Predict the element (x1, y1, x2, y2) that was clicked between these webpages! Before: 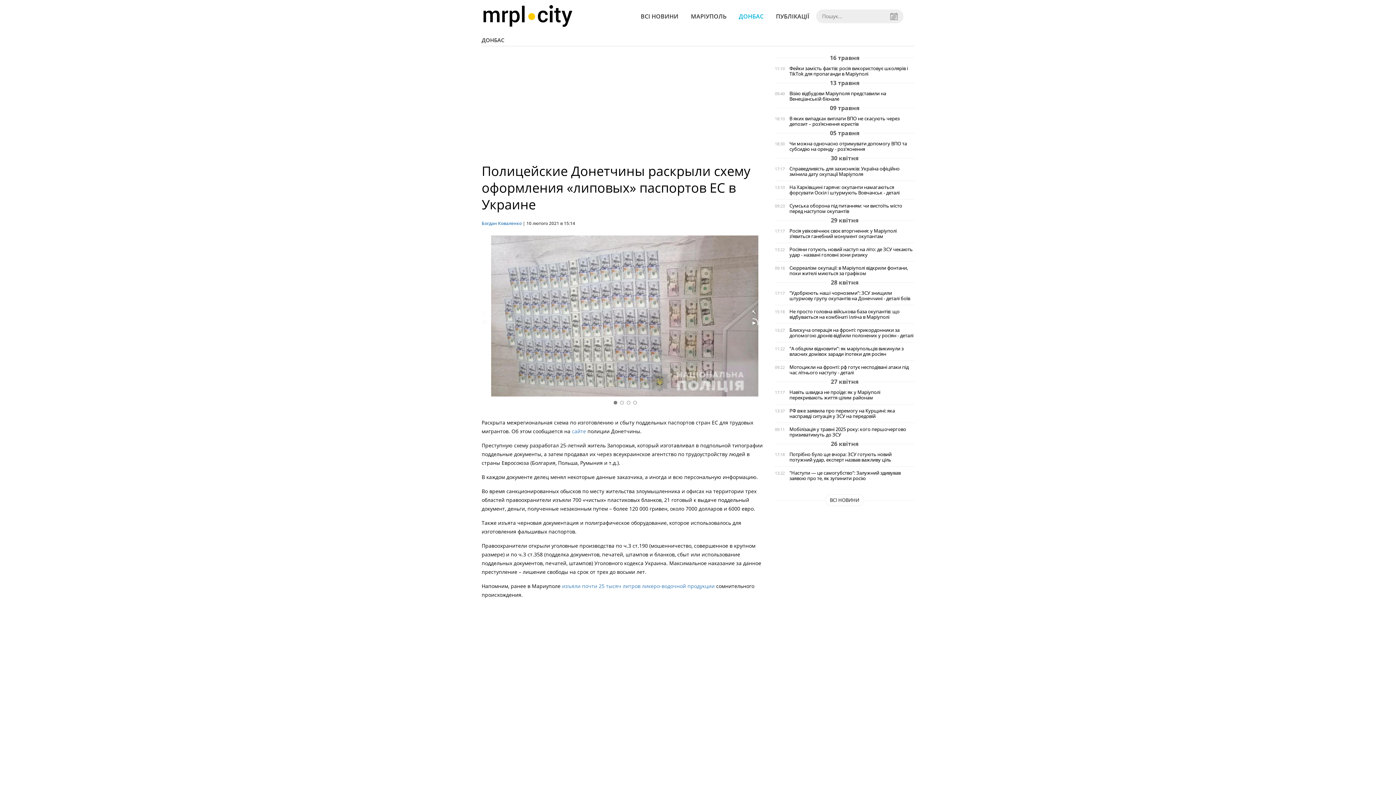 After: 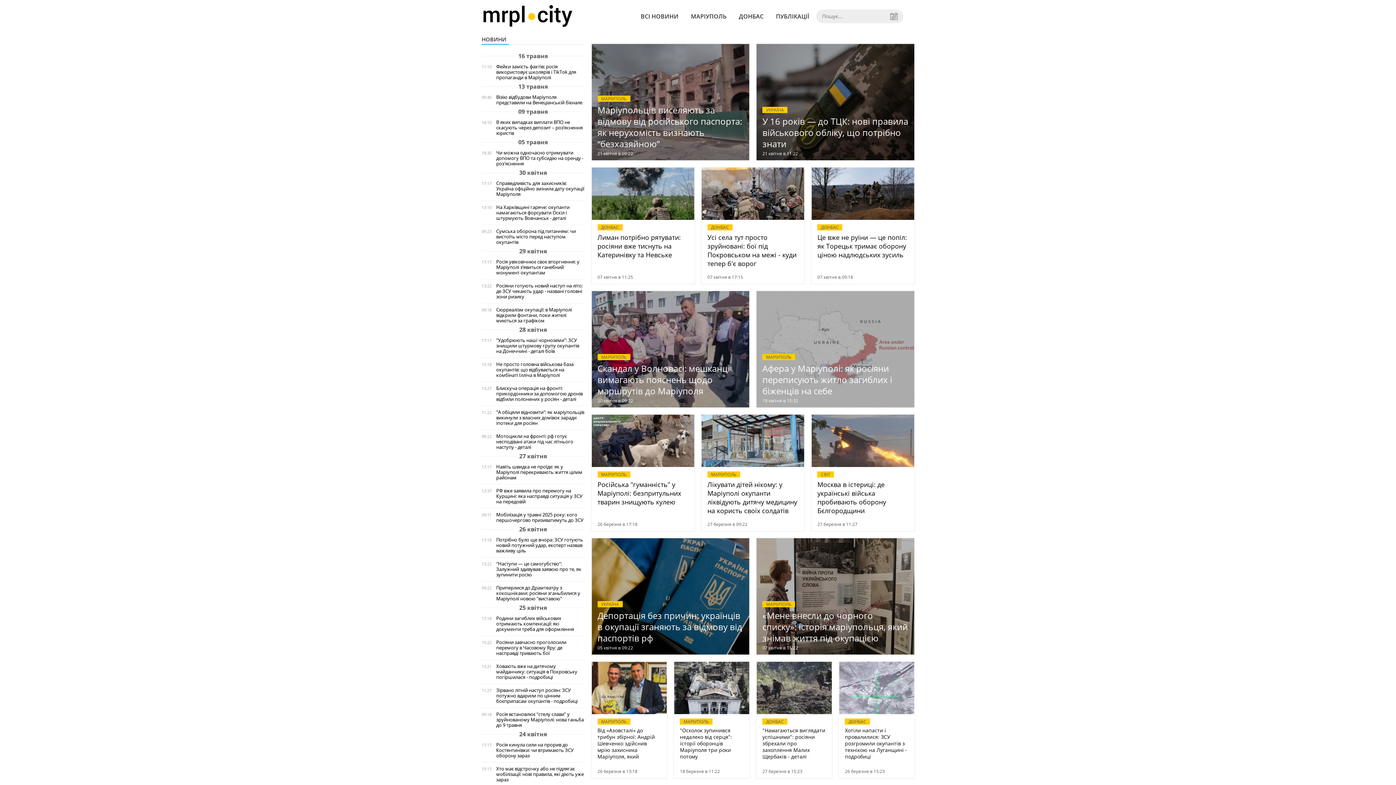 Action: label:    bbox: (481, 12, 573, 19)